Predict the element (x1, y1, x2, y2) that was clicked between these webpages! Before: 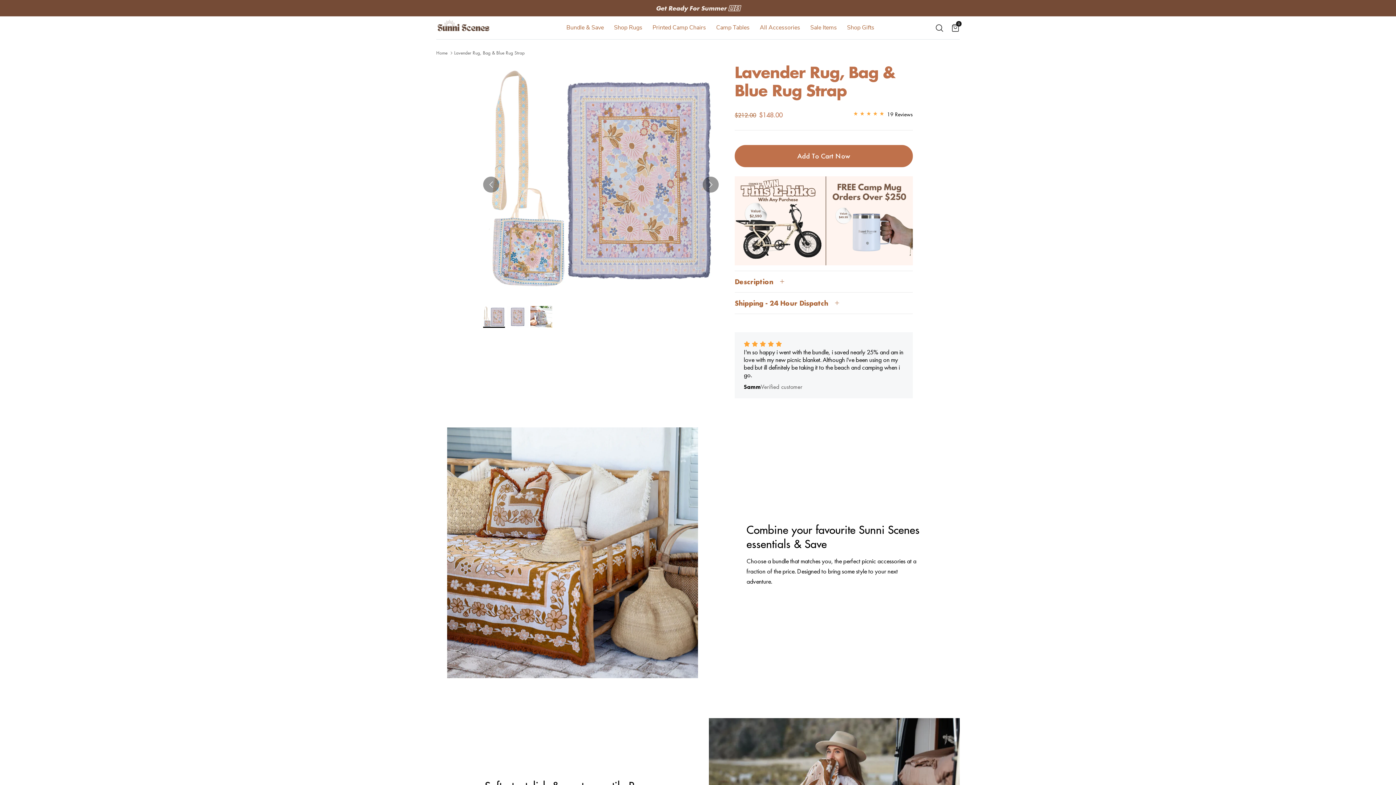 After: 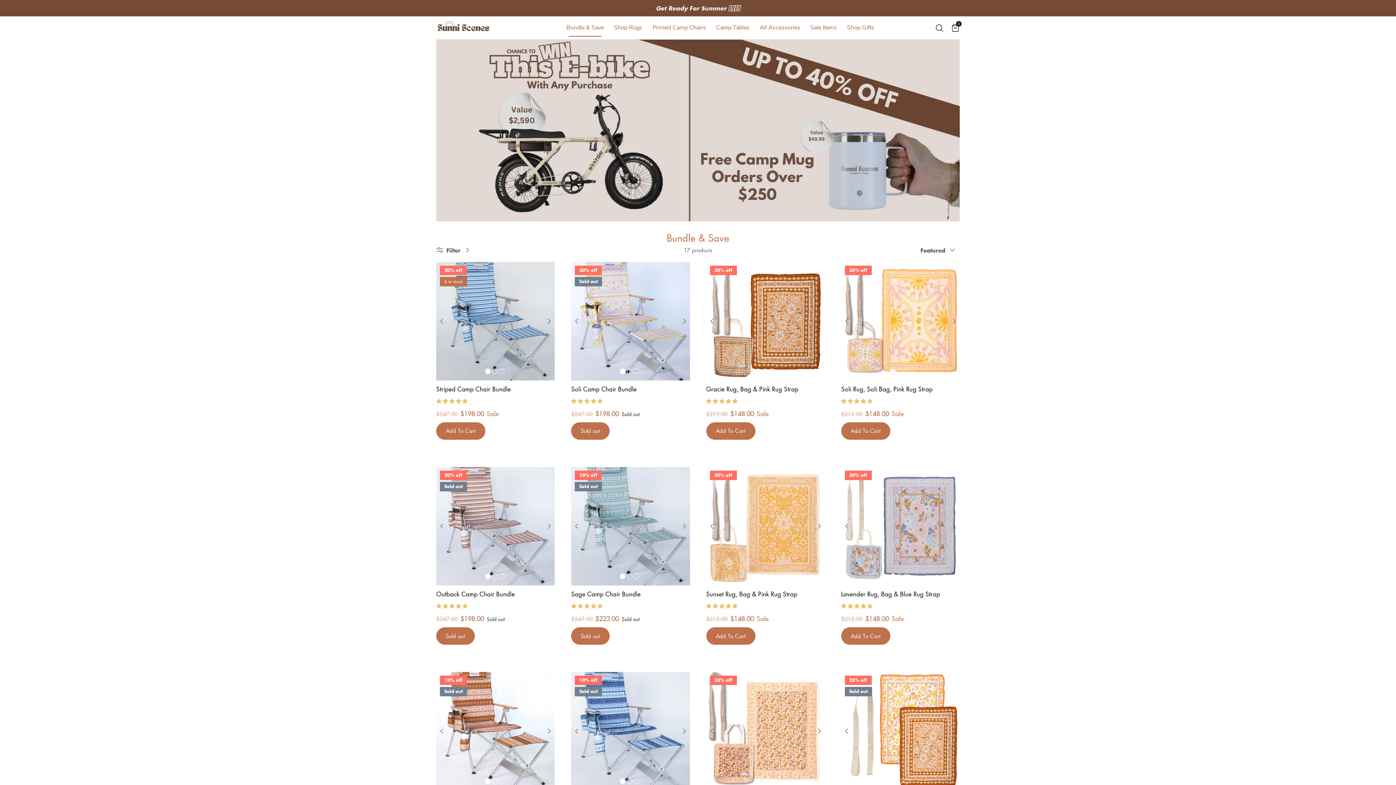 Action: label: Bundle & Save bbox: (562, 19, 608, 36)